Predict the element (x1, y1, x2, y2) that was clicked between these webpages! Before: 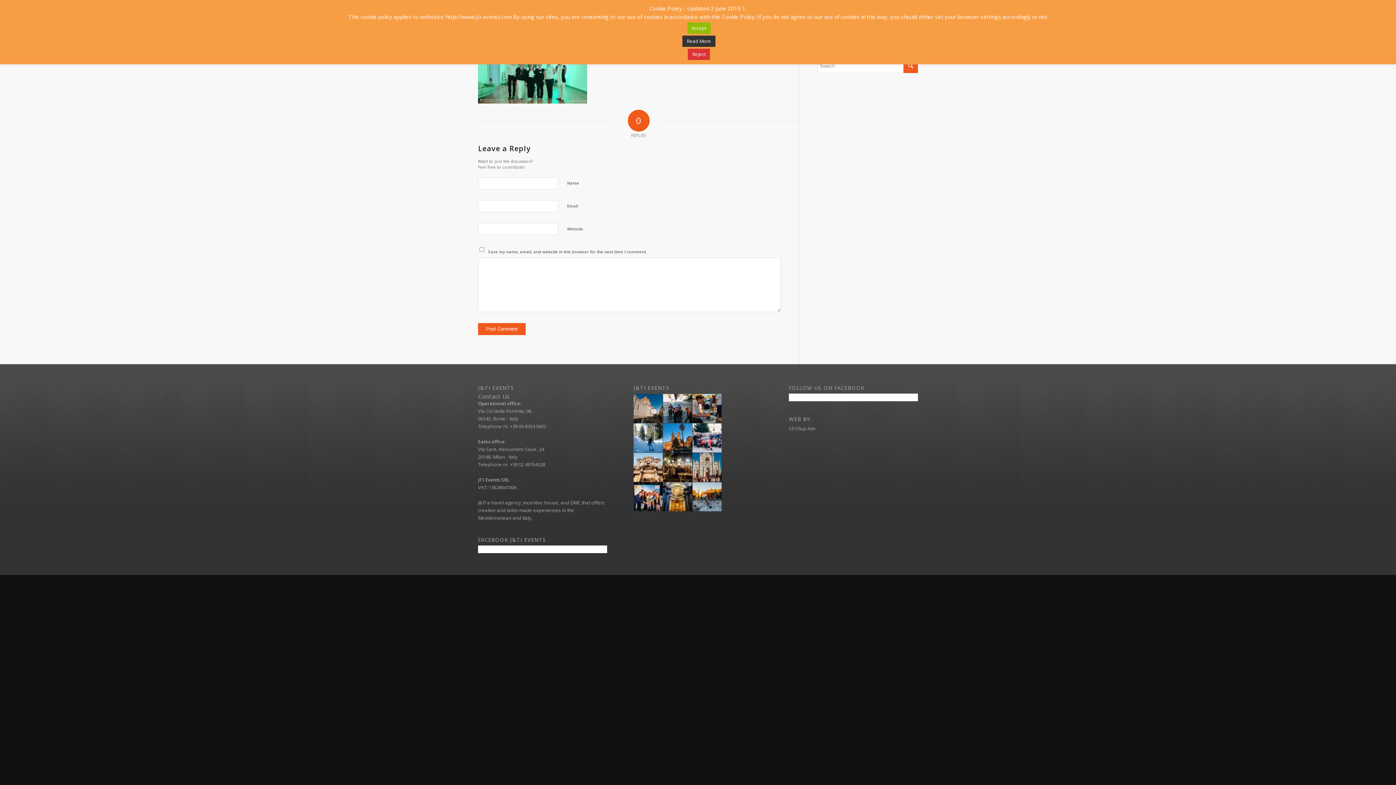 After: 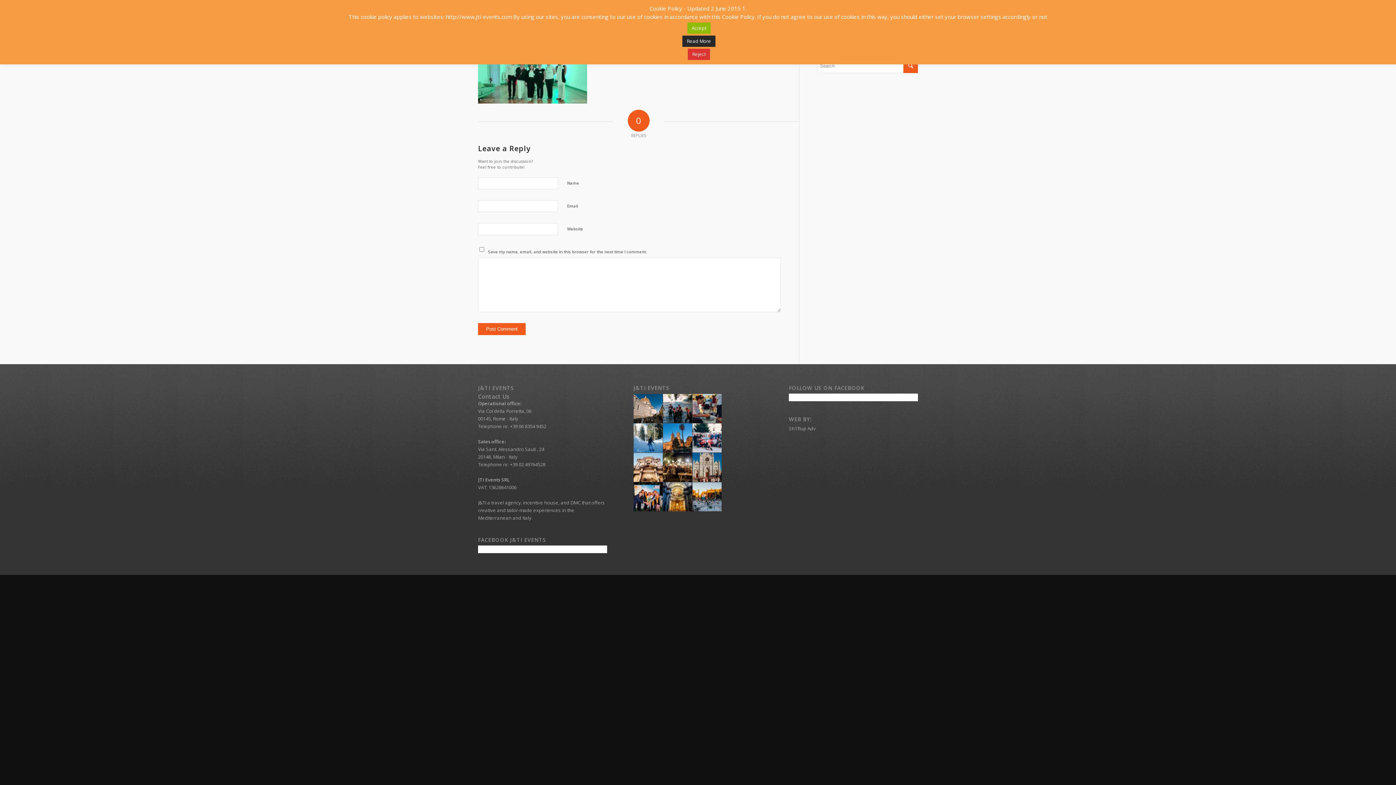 Action: label: Read More bbox: (682, 35, 715, 46)